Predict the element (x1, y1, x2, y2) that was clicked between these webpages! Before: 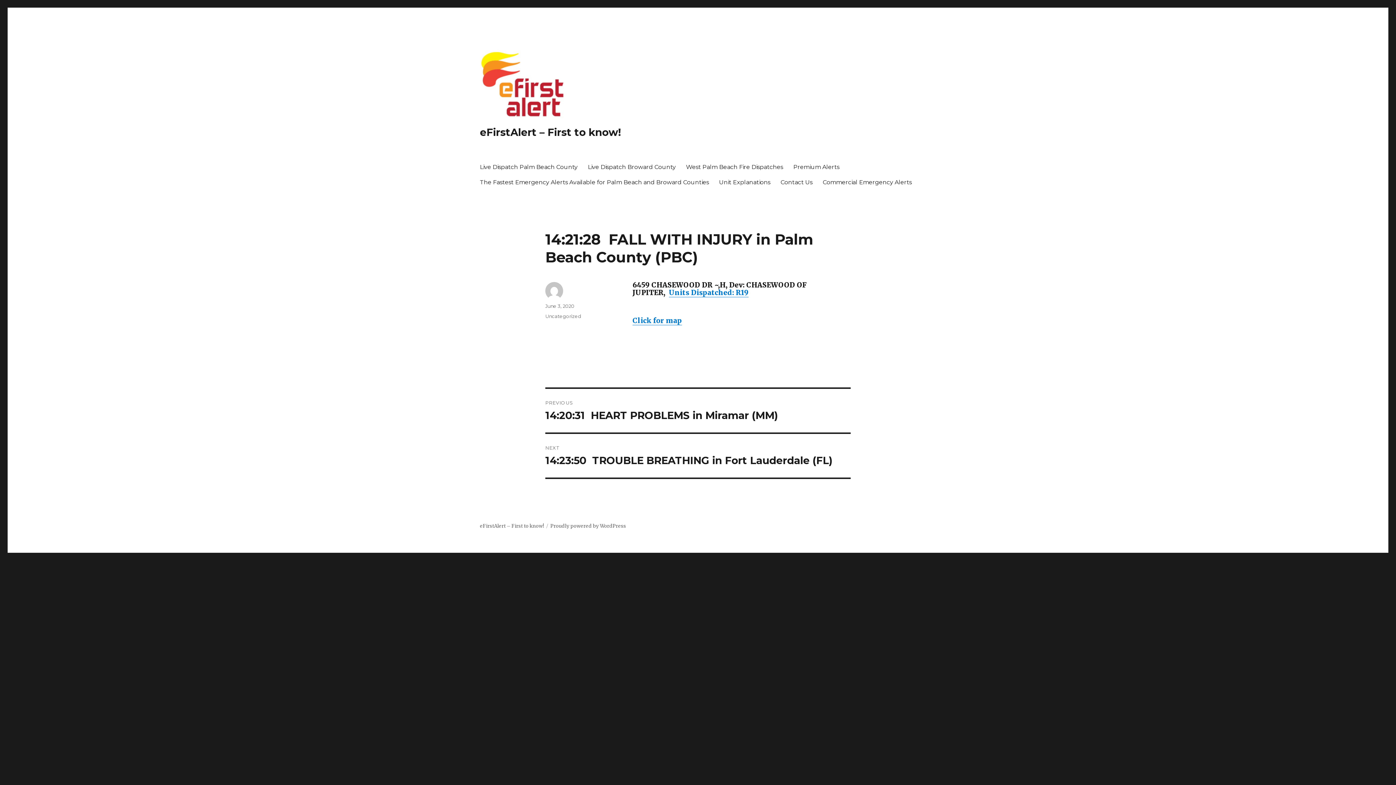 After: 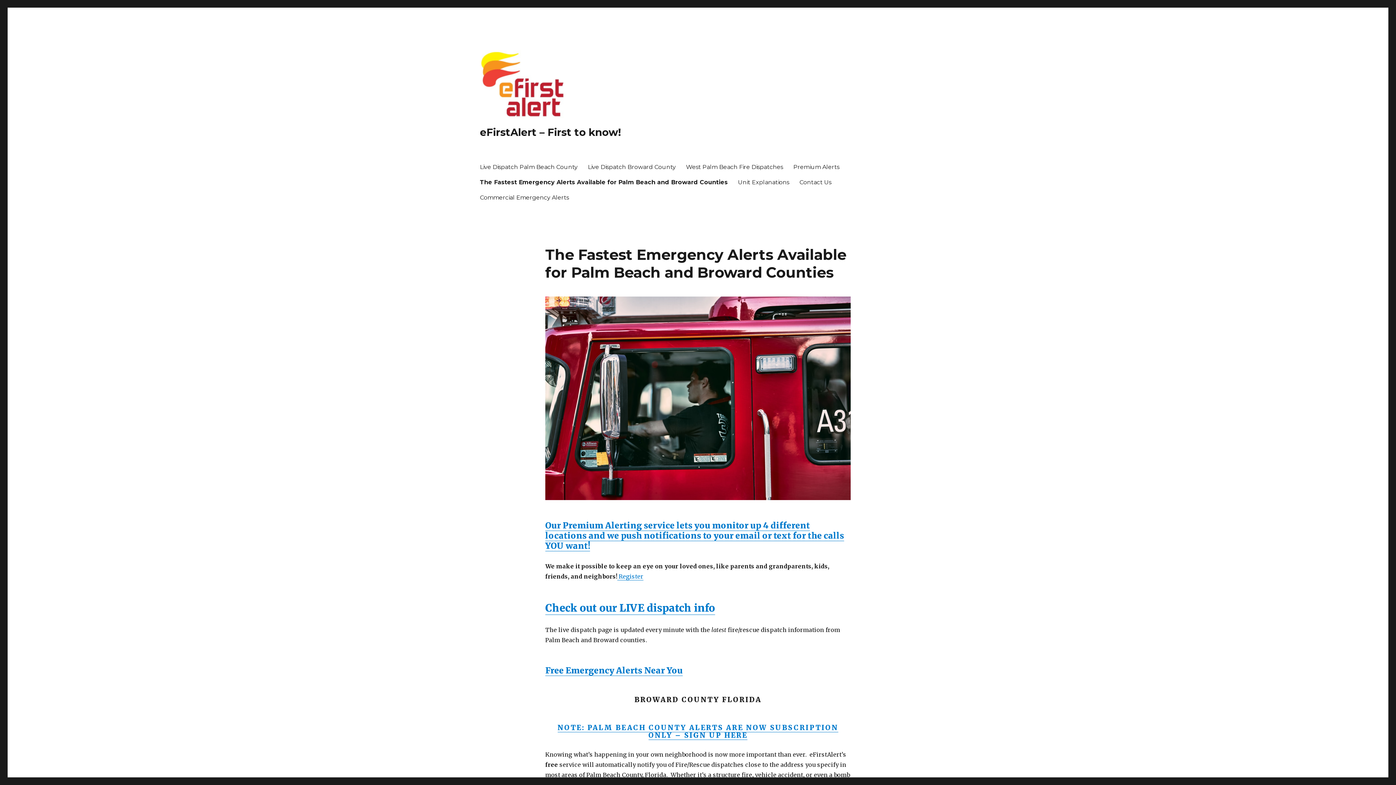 Action: bbox: (474, 174, 714, 189) label: The Fastest Emergency Alerts Available for Palm Beach and Broward Counties